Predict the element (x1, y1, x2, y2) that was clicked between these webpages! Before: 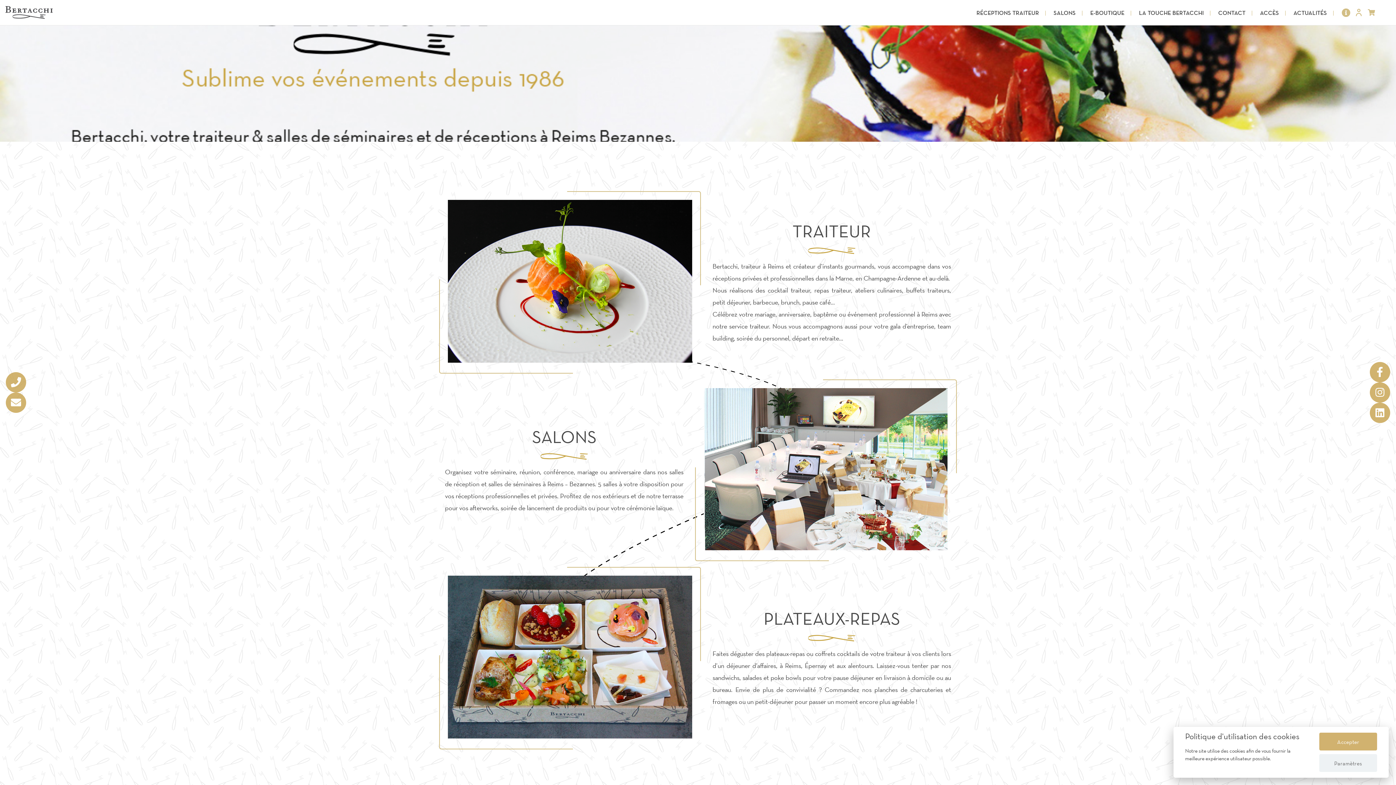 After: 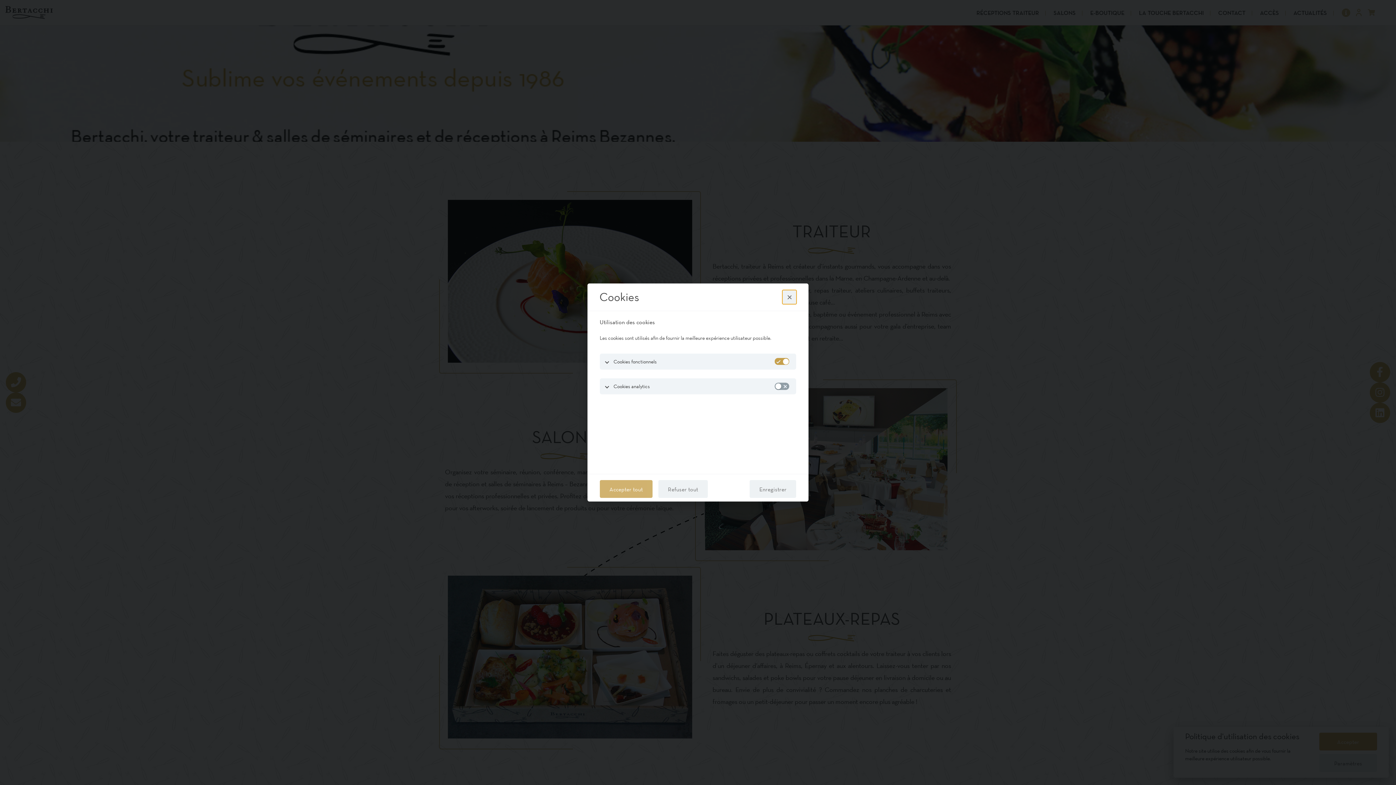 Action: label: Paramètres bbox: (1319, 754, 1377, 772)